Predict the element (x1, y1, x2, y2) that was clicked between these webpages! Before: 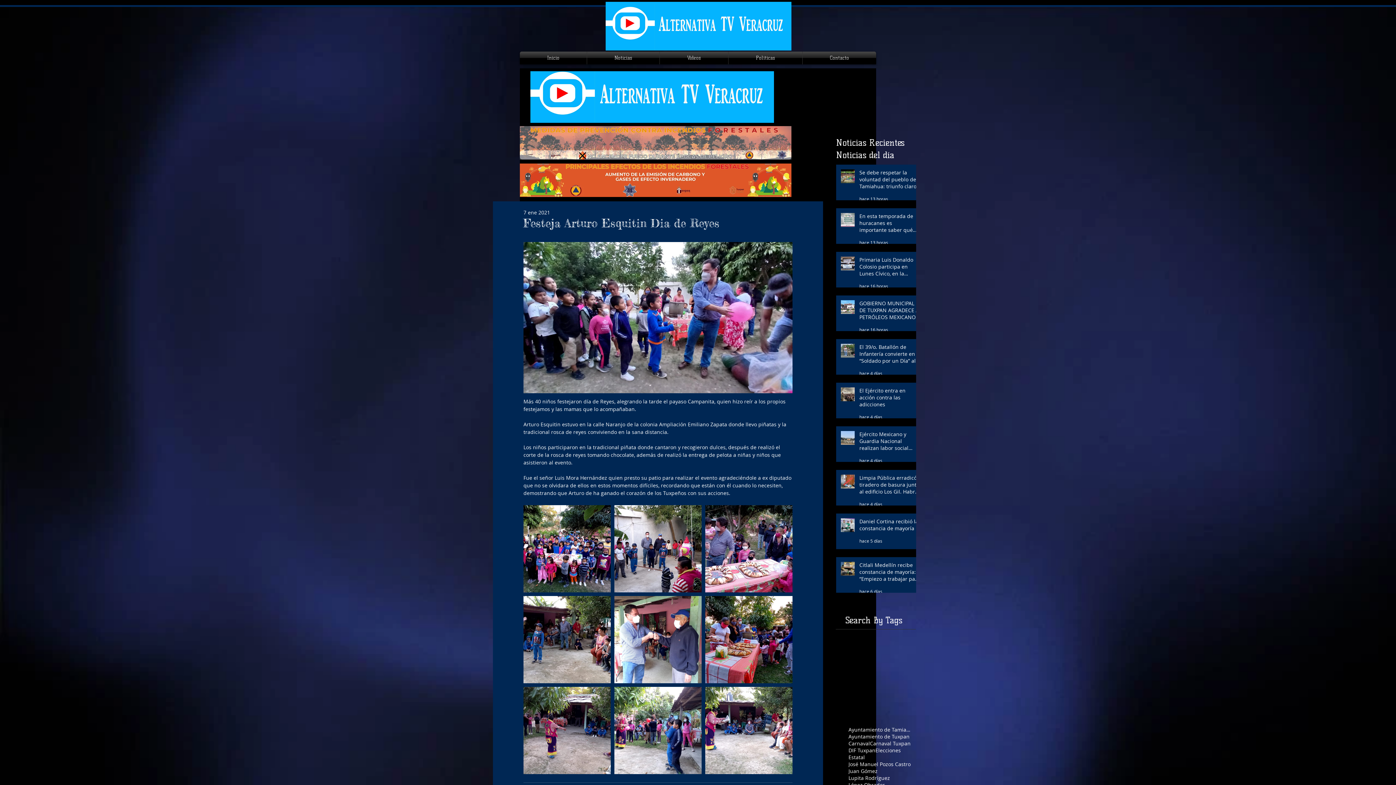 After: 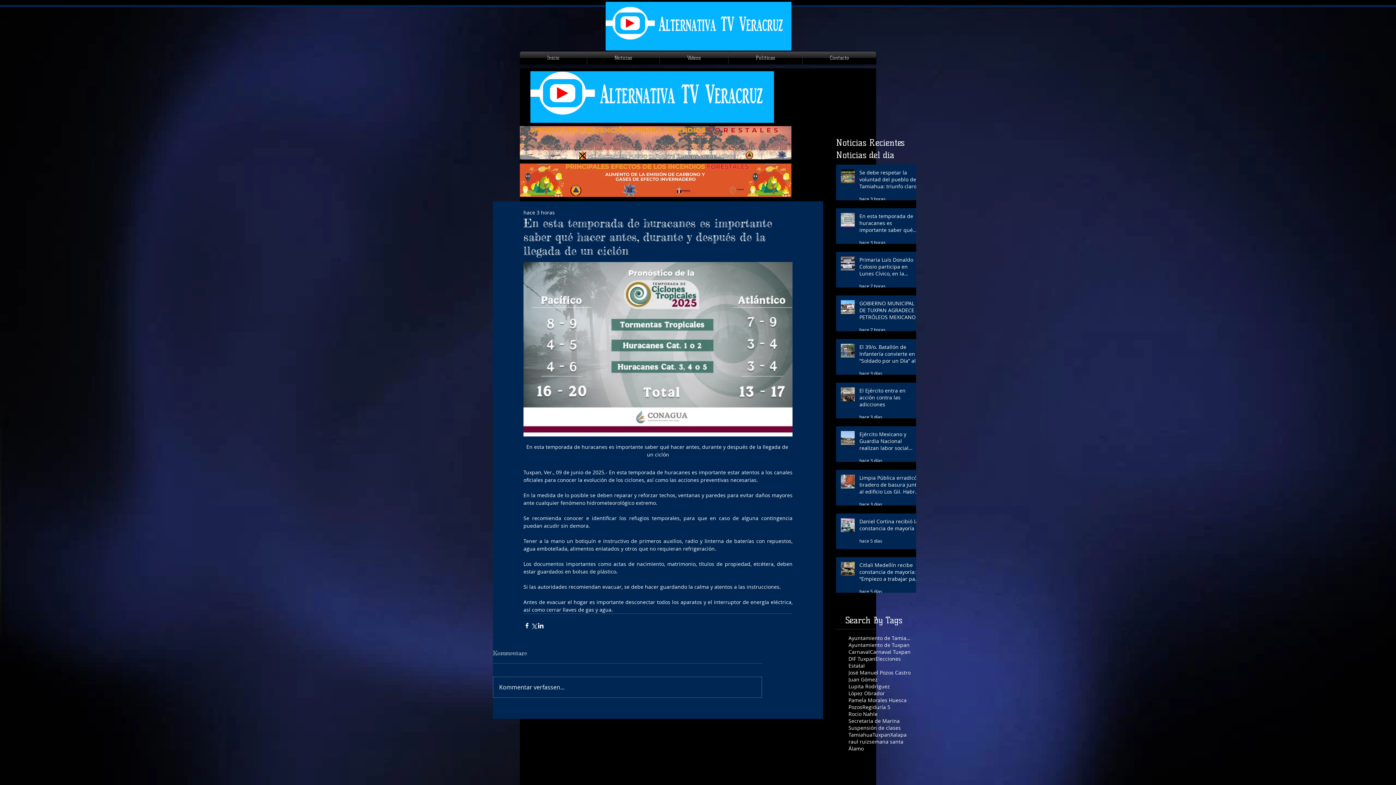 Action: label: En esta temporada de huracanes es importante saber qué hacer antes, durante y después de la llegada de un ciclón bbox: (859, 212, 920, 236)